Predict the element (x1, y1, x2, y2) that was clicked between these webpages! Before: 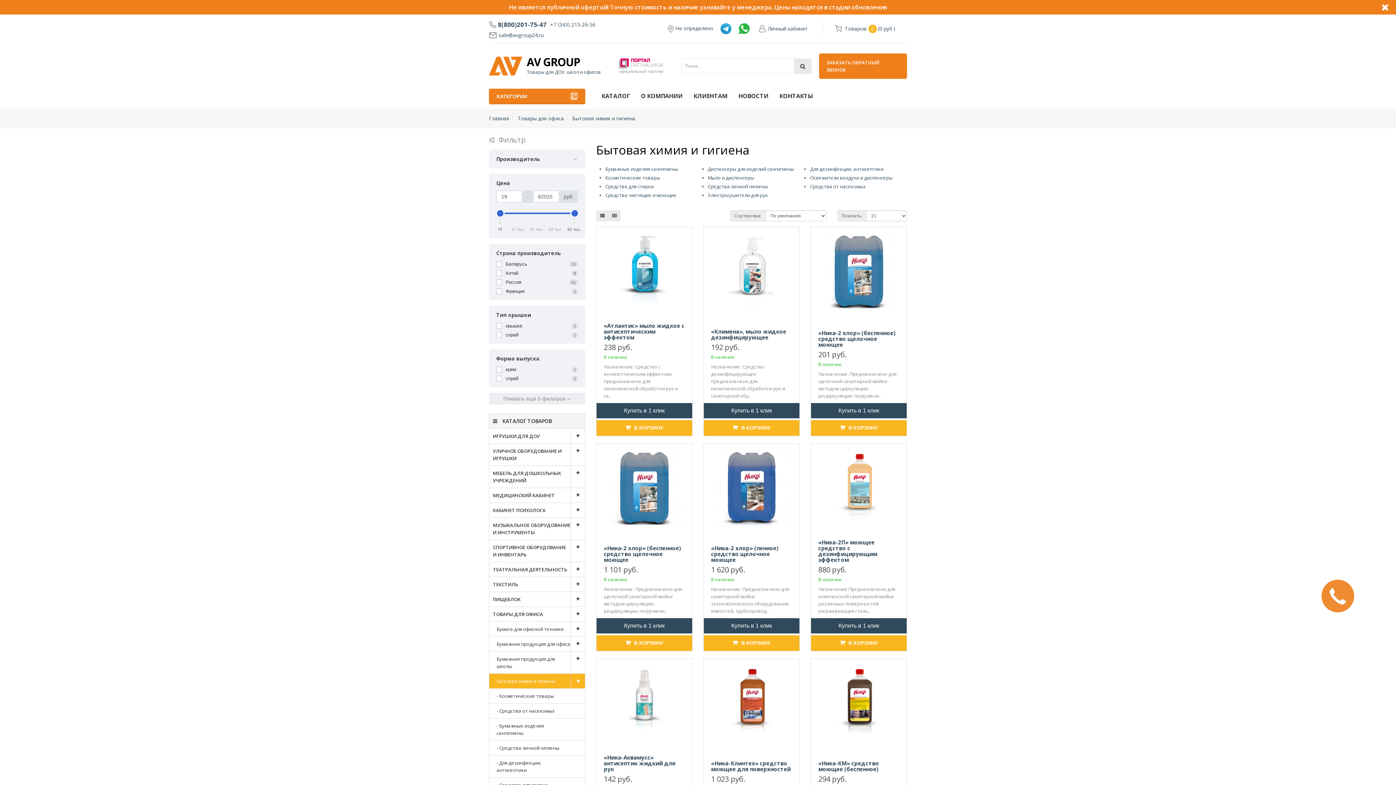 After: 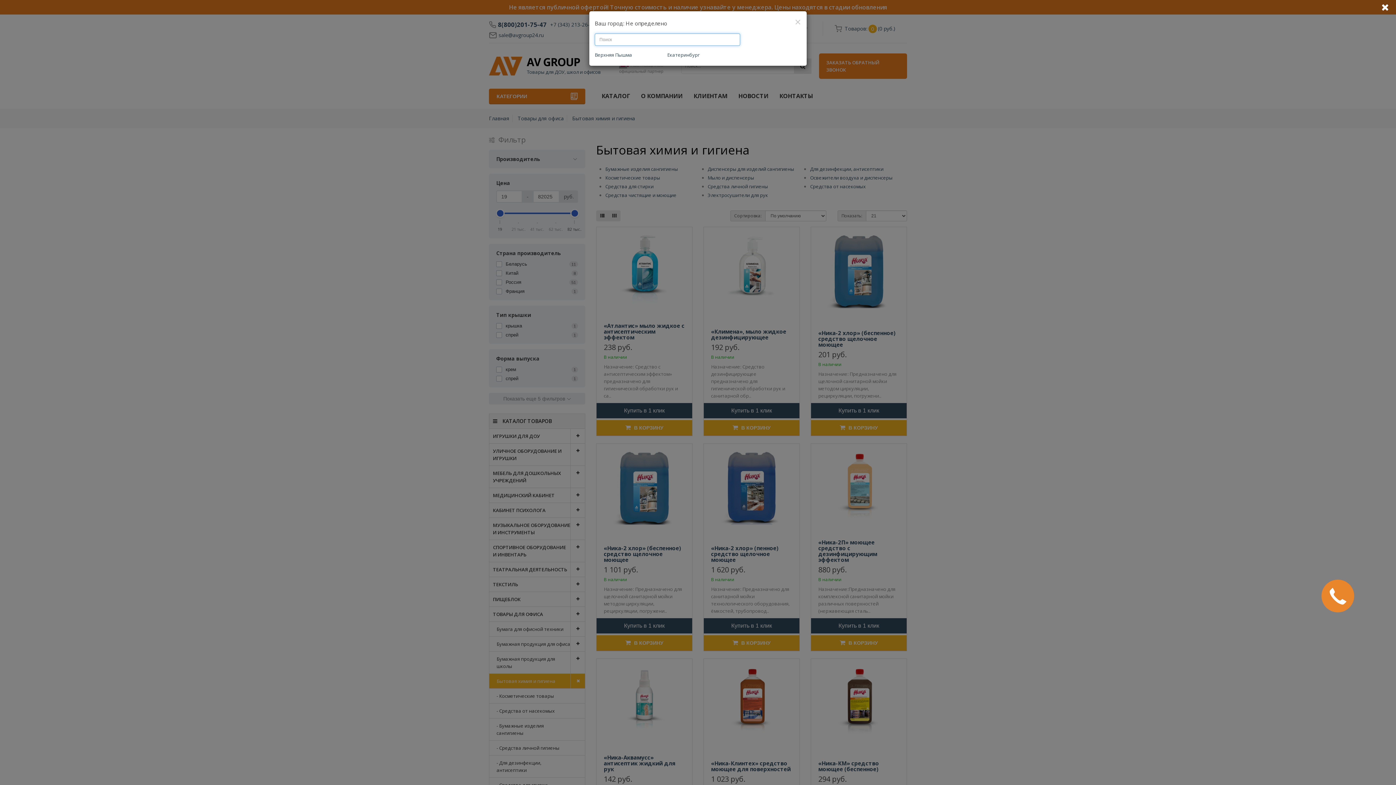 Action: label:  Не определено bbox: (667, 24, 713, 31)